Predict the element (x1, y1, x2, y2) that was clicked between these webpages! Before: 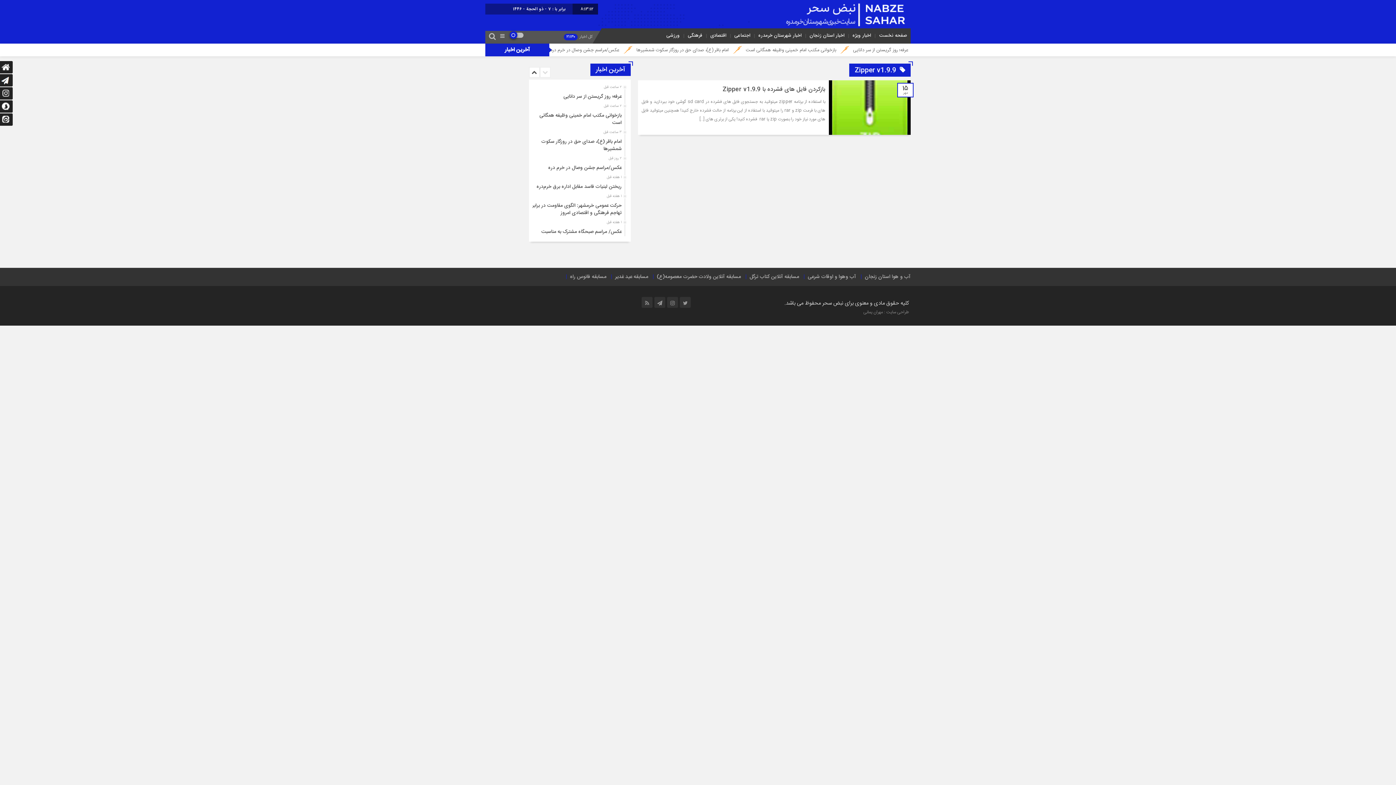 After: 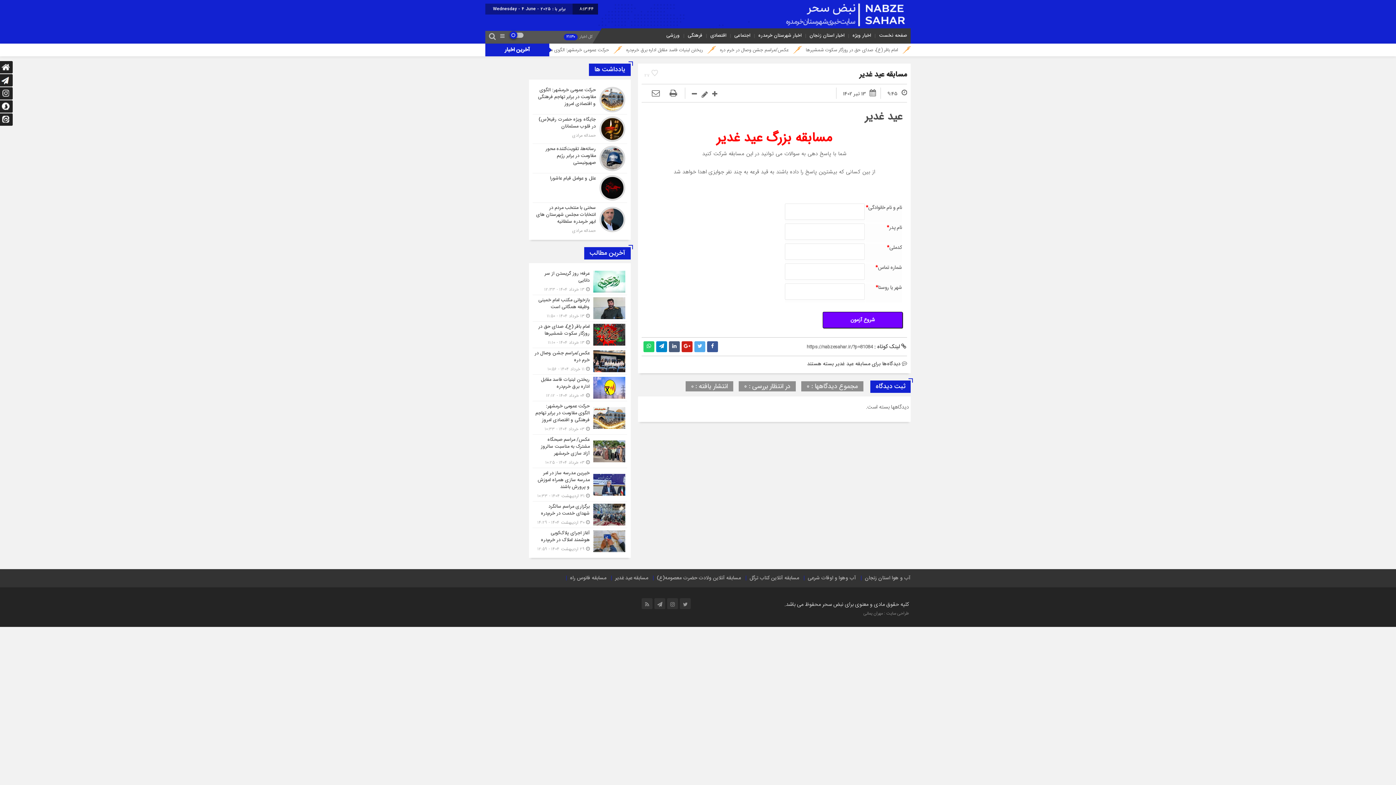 Action: bbox: (615, 268, 648, 286) label: مسابقه عید غدیر